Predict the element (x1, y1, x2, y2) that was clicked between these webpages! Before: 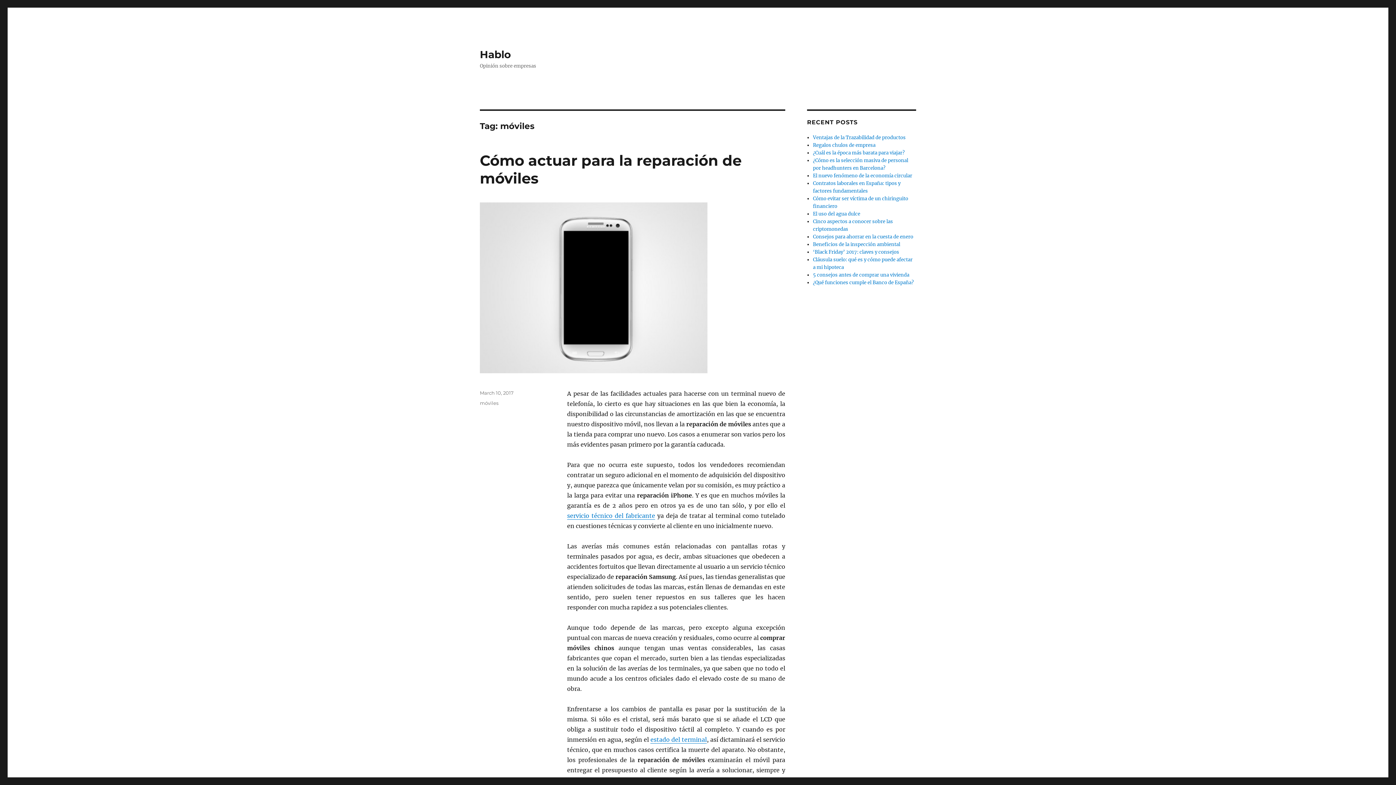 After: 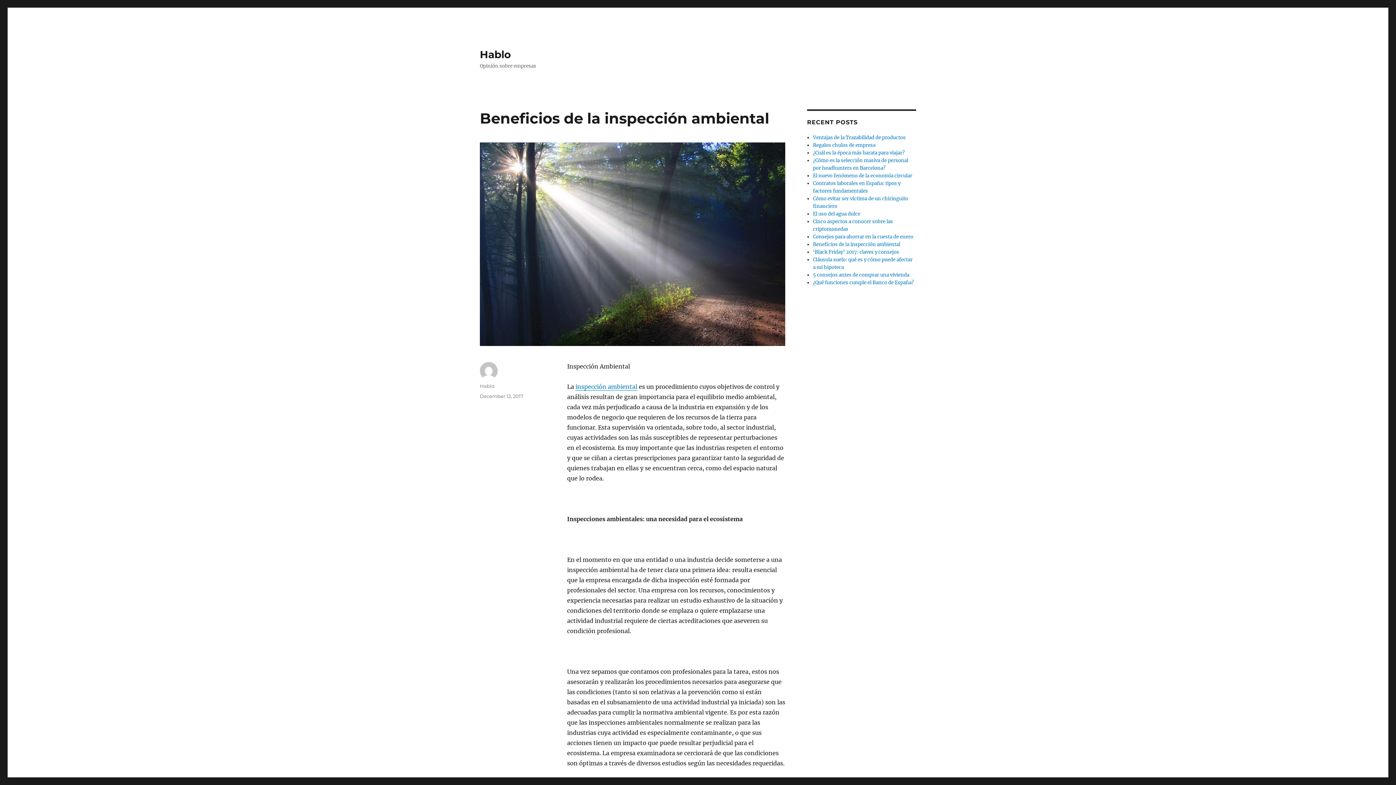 Action: bbox: (813, 241, 900, 247) label: Beneficios de la inspección ambiental